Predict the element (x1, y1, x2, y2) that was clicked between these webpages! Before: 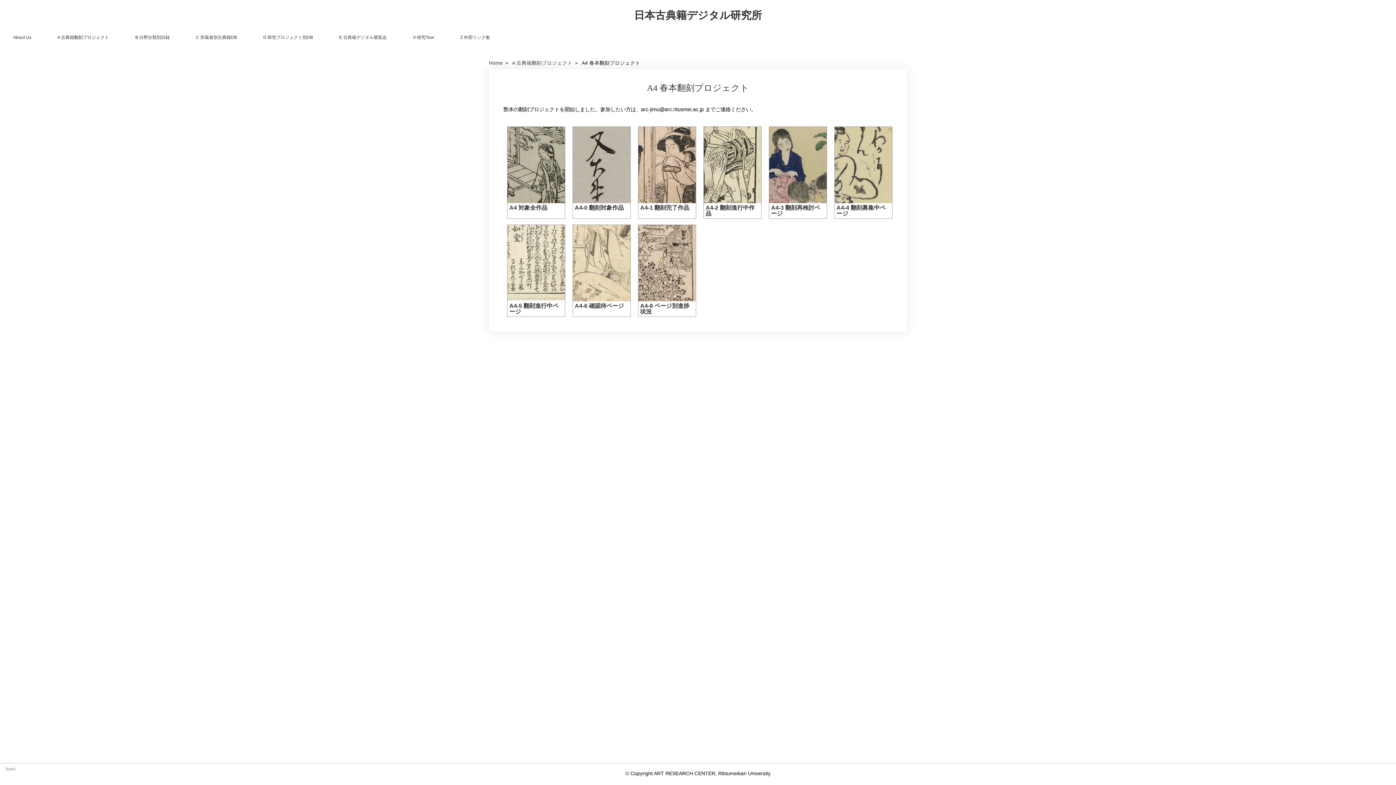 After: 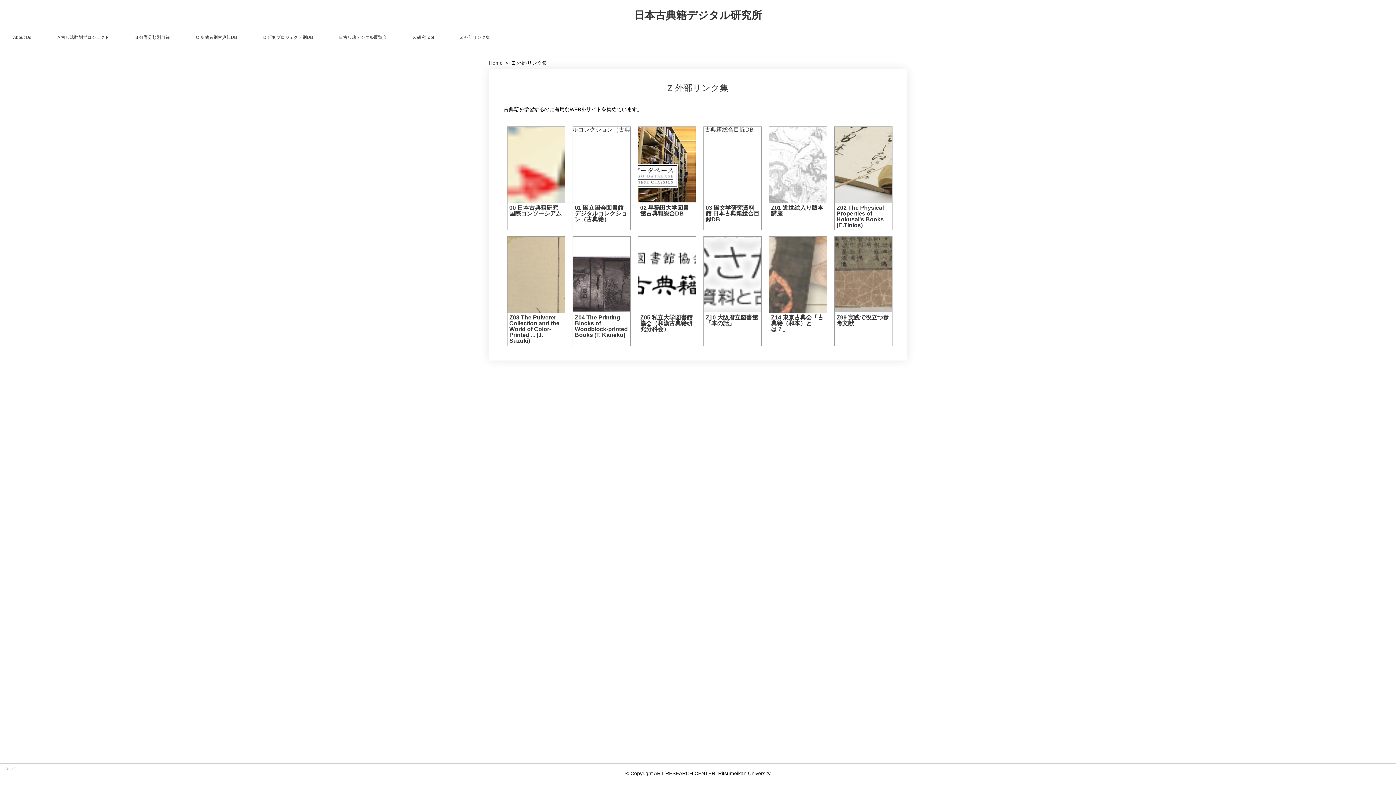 Action: bbox: (447, 28, 503, 46) label: Z 外部リンク集